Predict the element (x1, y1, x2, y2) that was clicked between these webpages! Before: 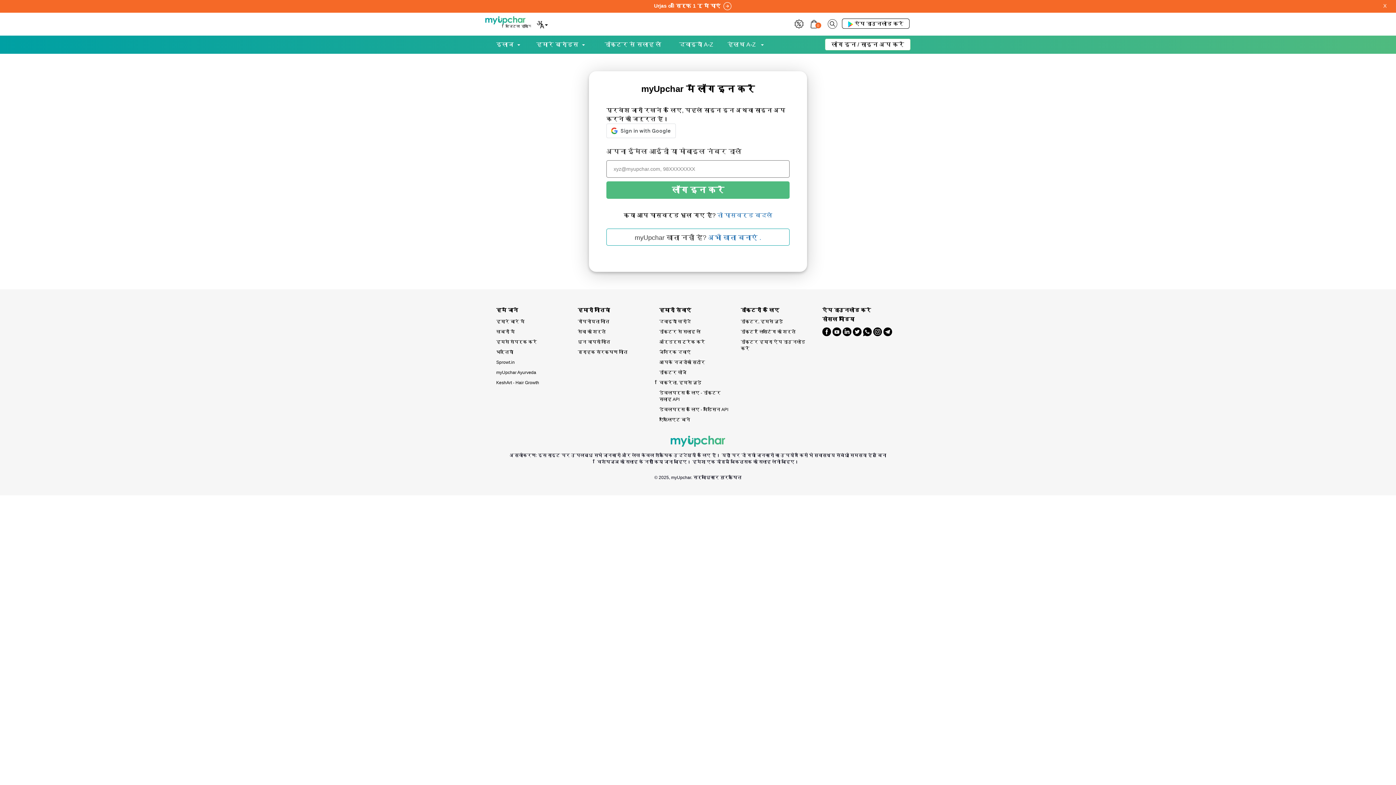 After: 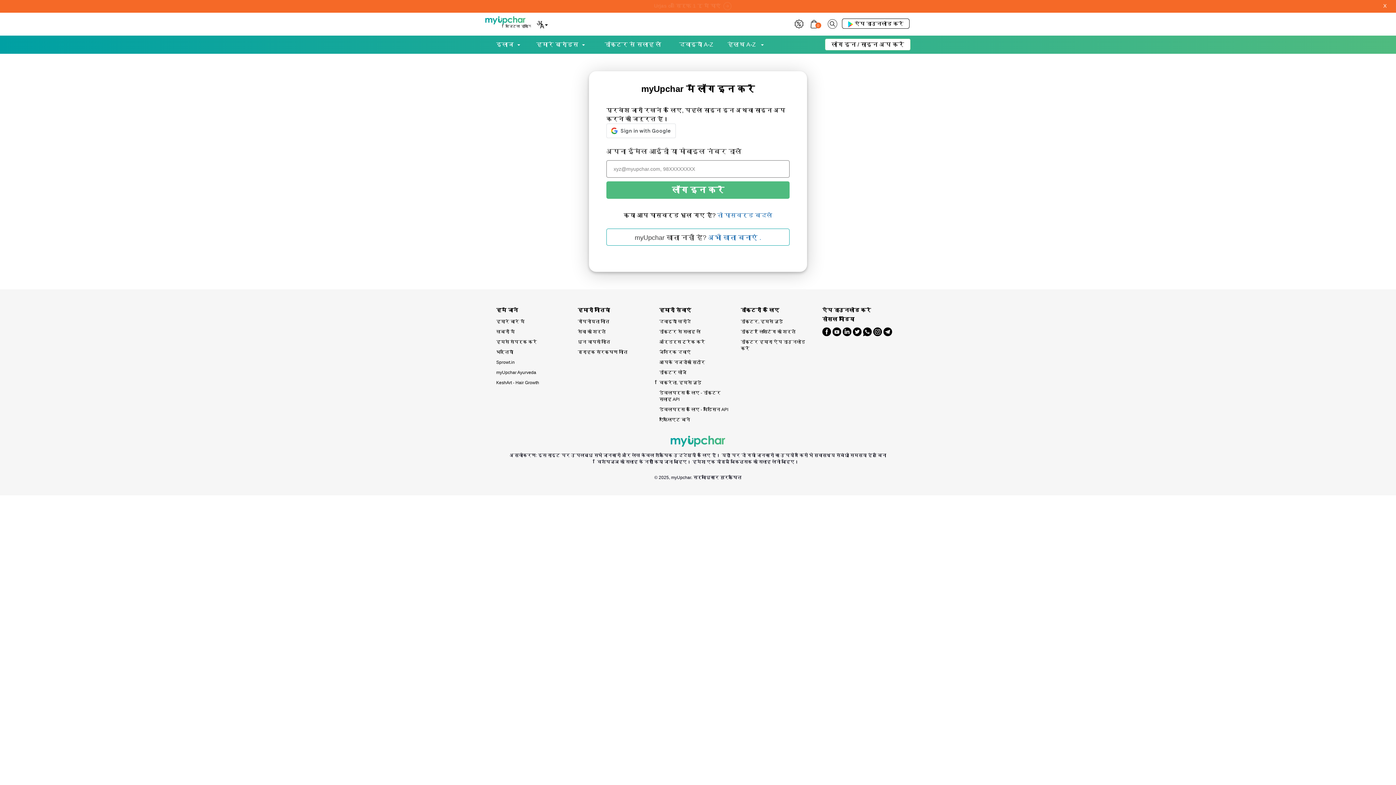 Action: bbox: (794, 20, 803, 26)